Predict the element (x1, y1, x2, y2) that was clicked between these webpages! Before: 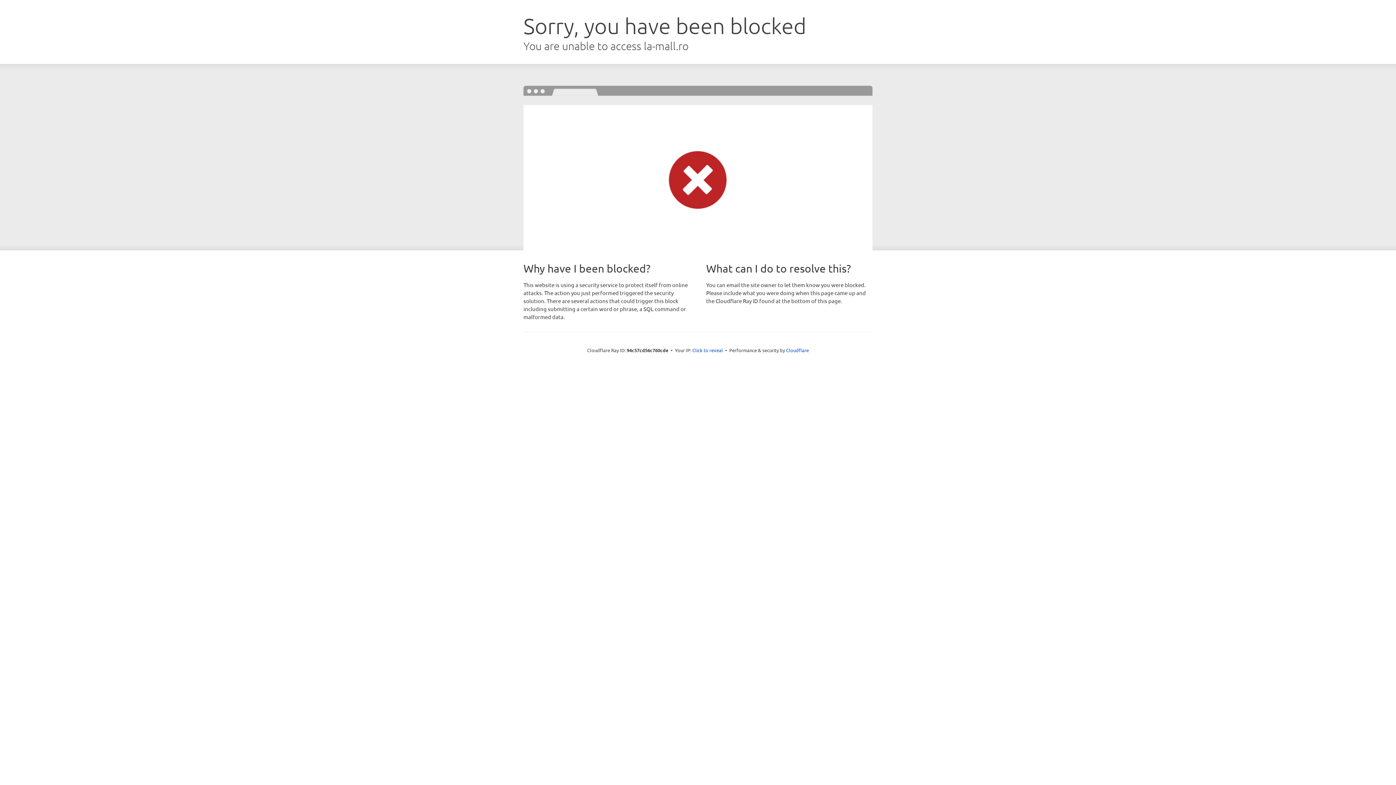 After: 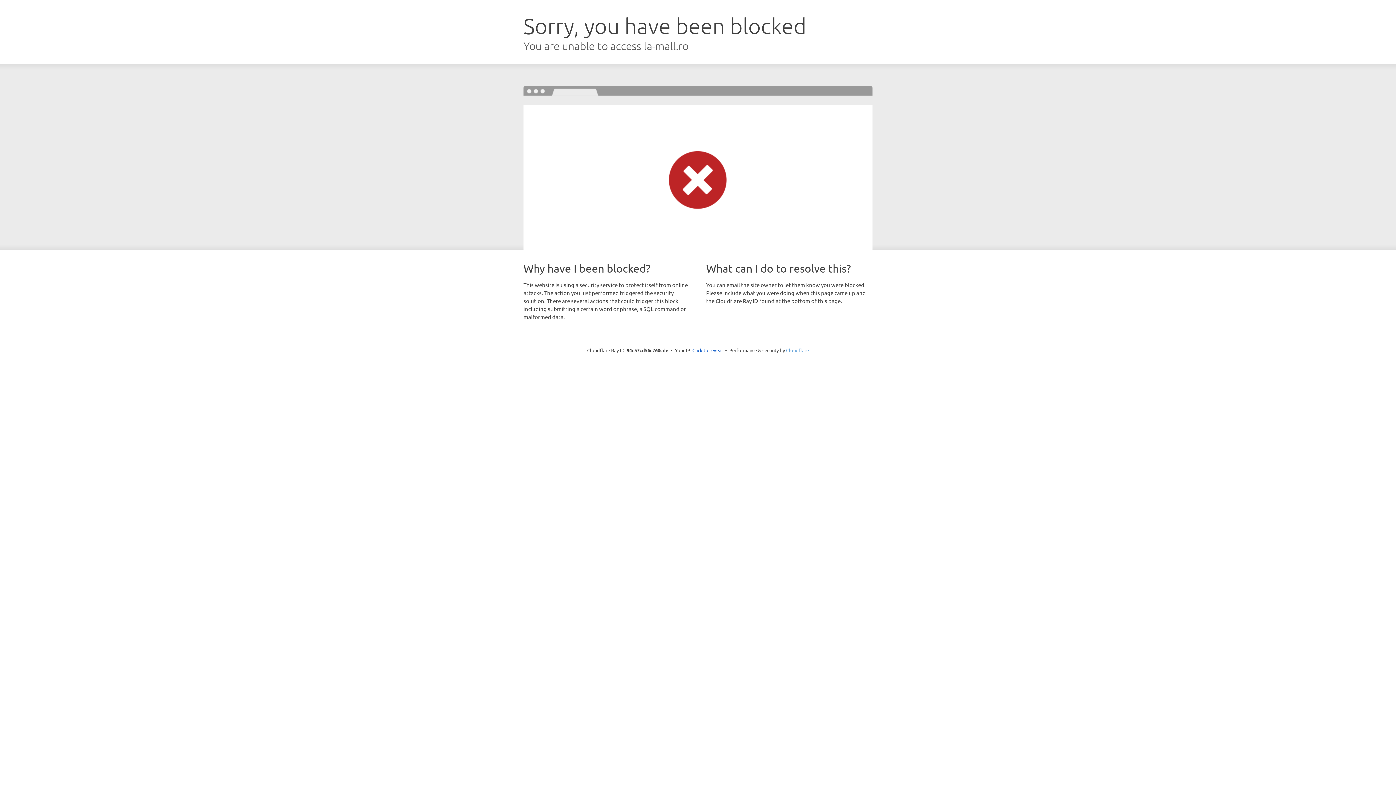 Action: label: Cloudflare bbox: (786, 347, 809, 353)